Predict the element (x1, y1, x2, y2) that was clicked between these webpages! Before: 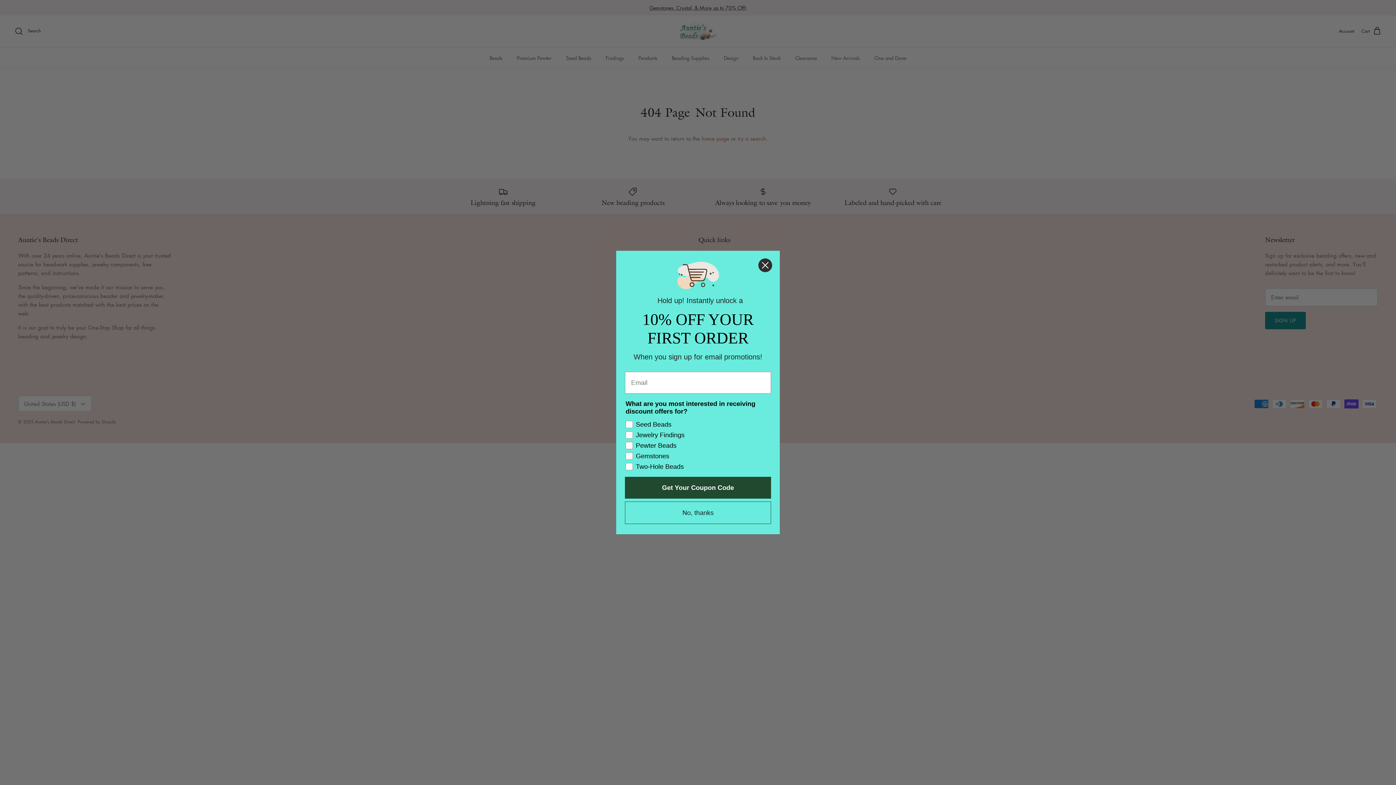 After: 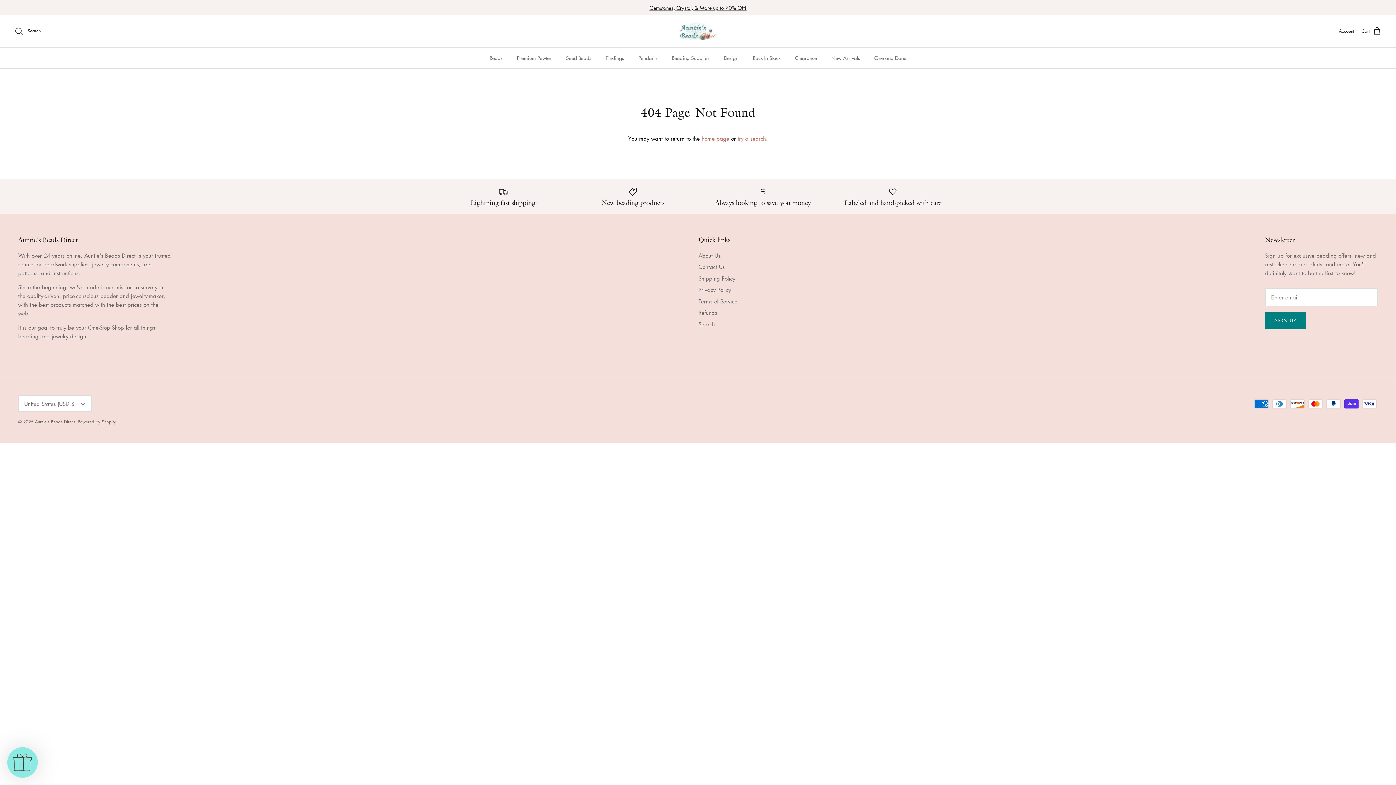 Action: label: No, thanks bbox: (625, 501, 771, 524)